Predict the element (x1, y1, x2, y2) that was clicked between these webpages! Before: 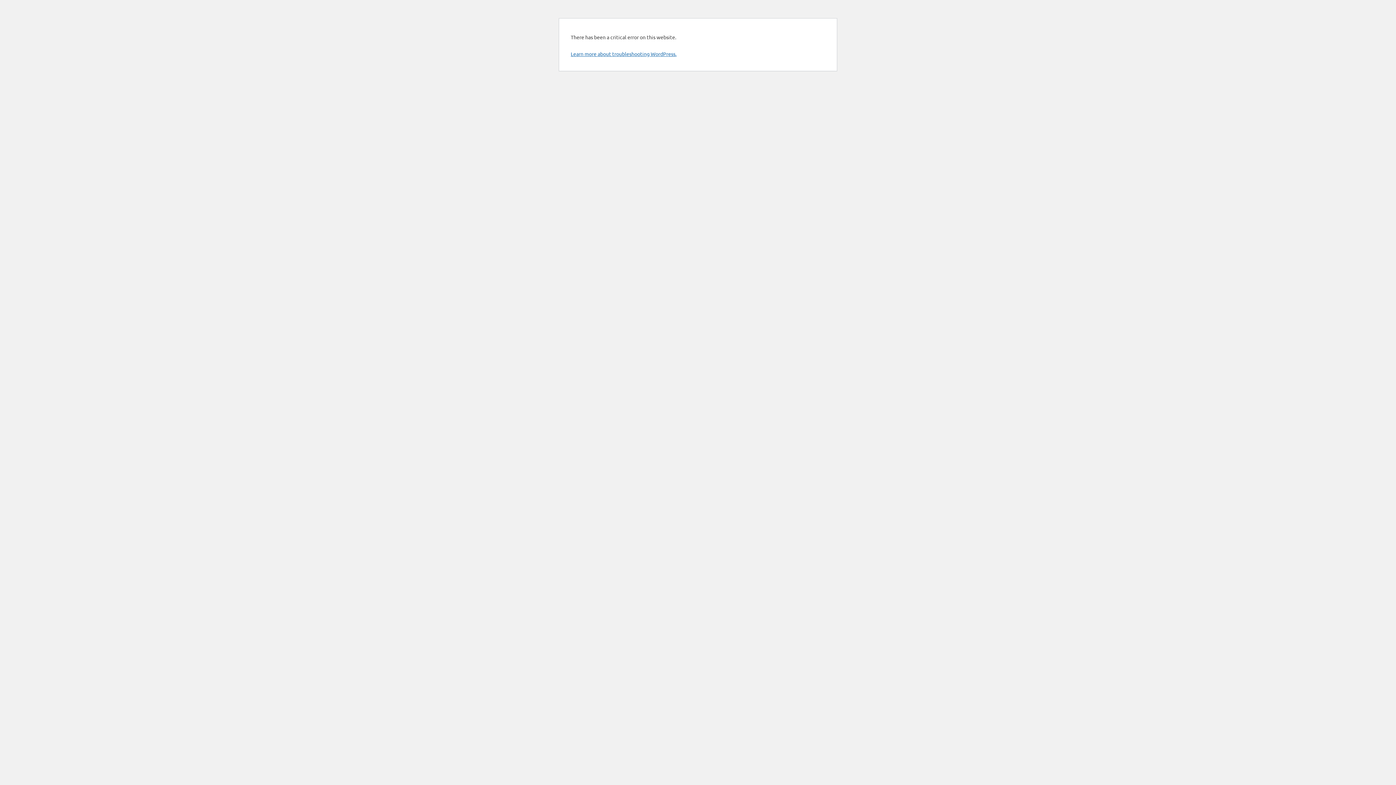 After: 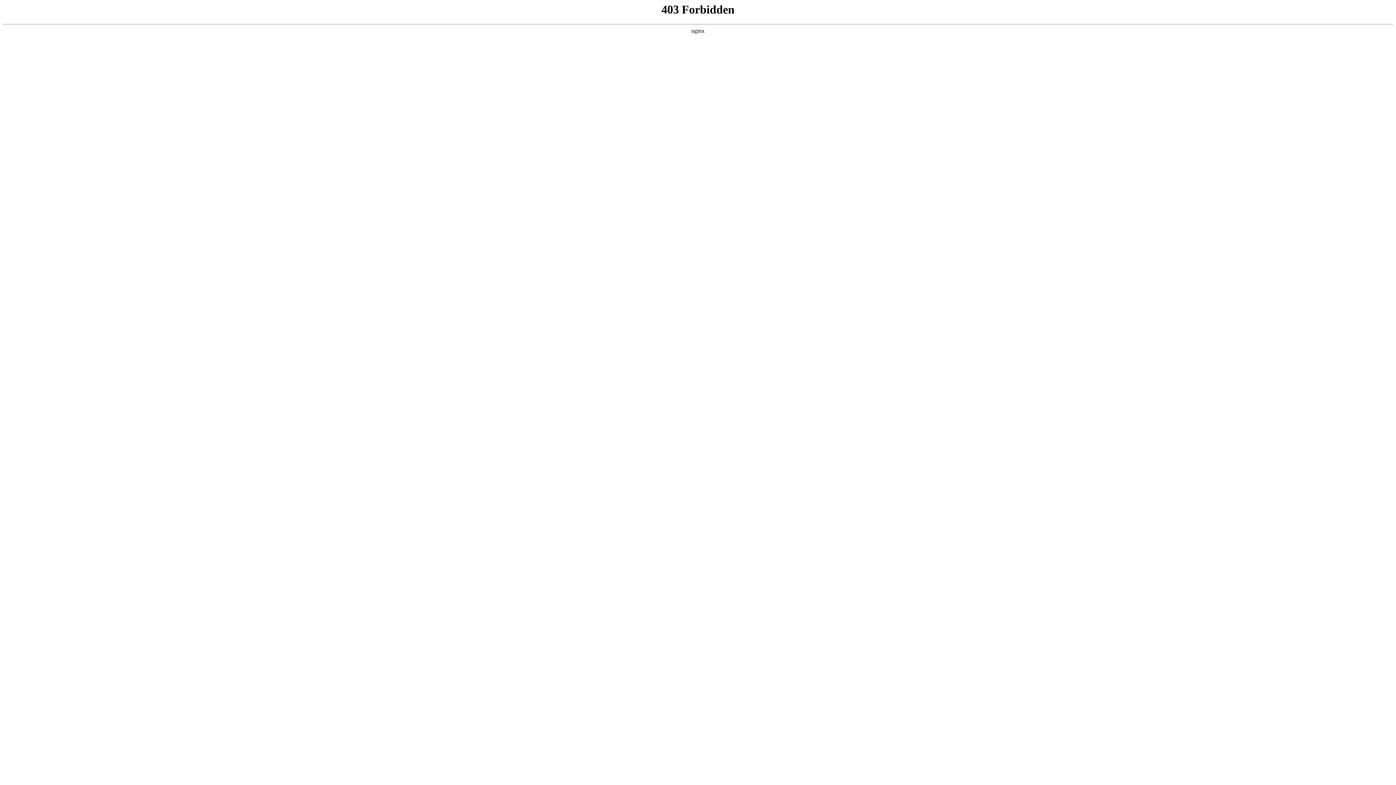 Action: bbox: (570, 50, 676, 57) label: Learn more about troubleshooting WordPress.